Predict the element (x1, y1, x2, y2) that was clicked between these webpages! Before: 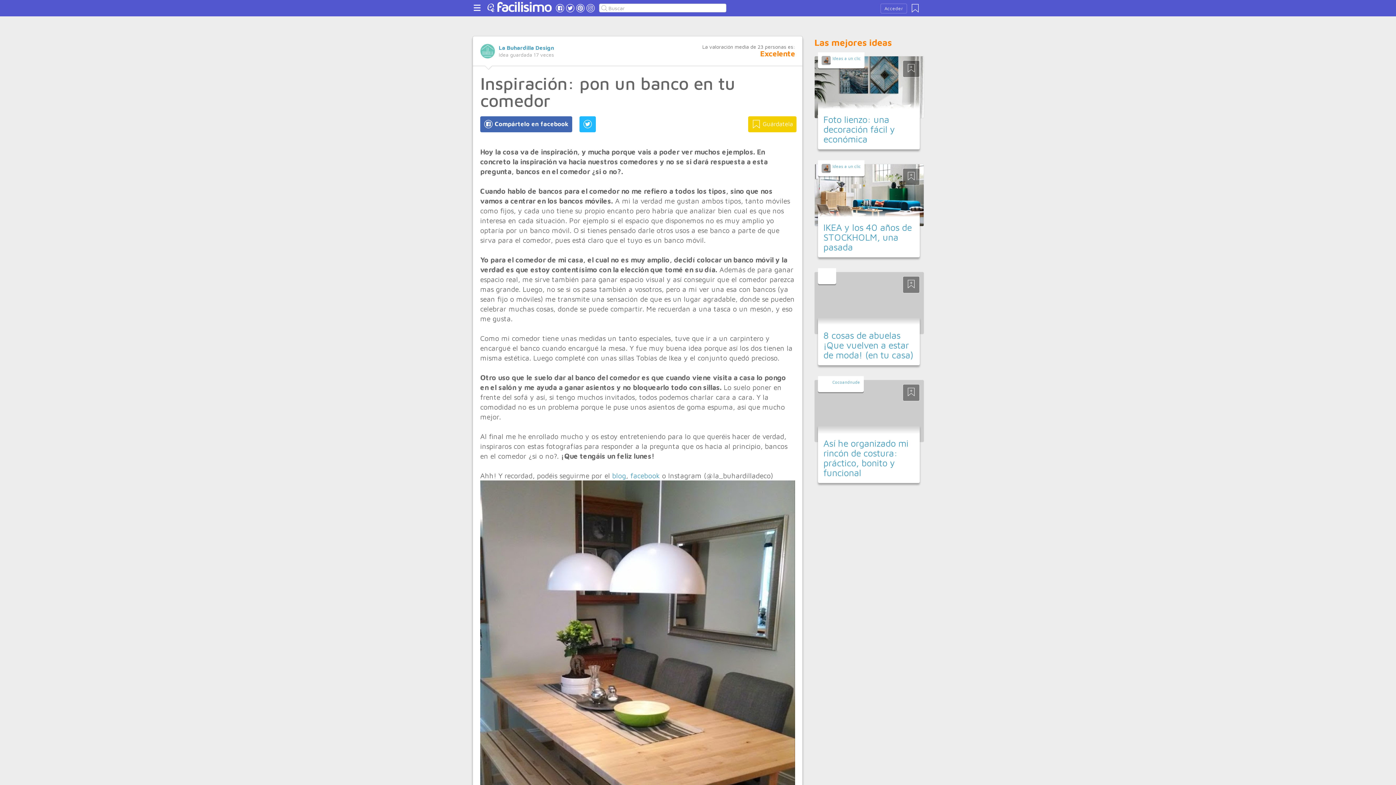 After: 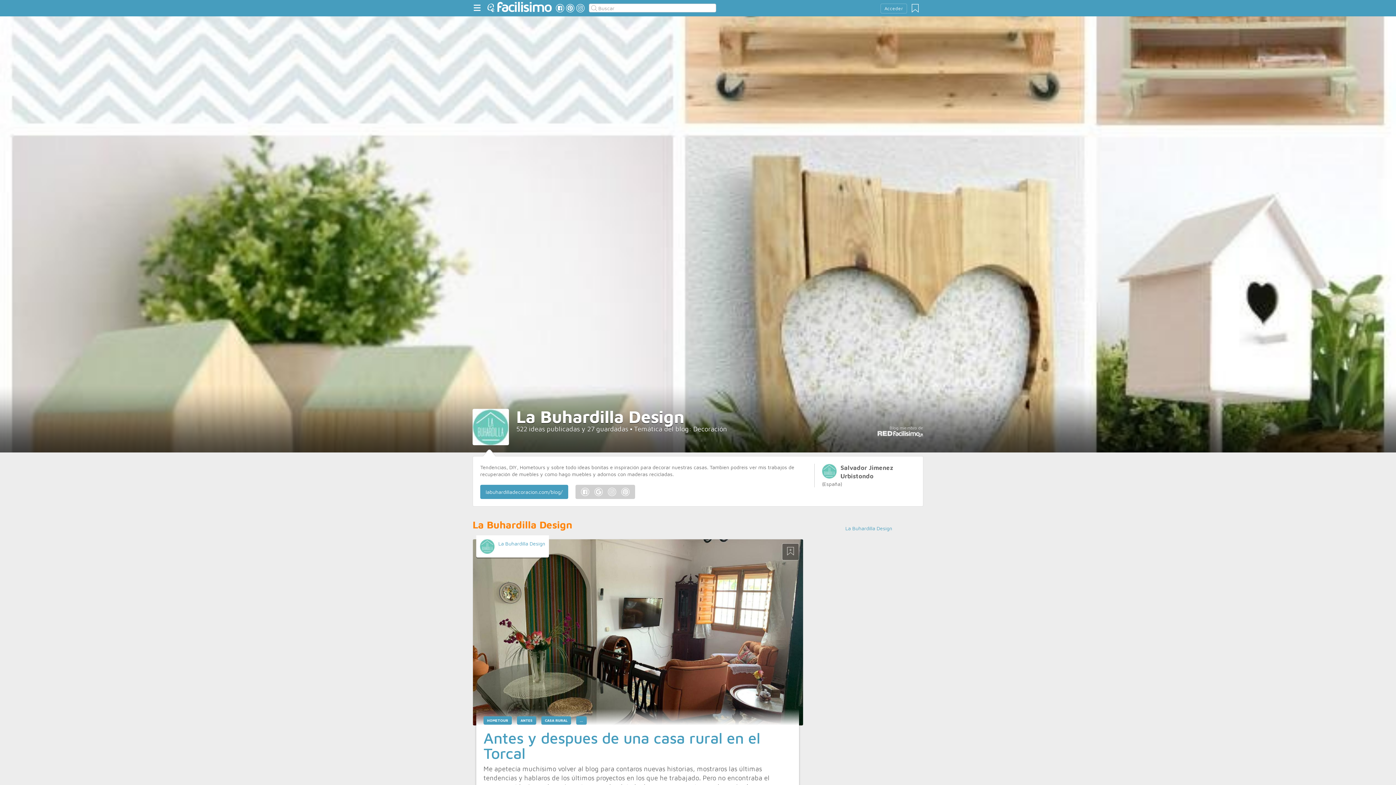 Action: bbox: (498, 44, 554, 51) label: La Buhardilla Design